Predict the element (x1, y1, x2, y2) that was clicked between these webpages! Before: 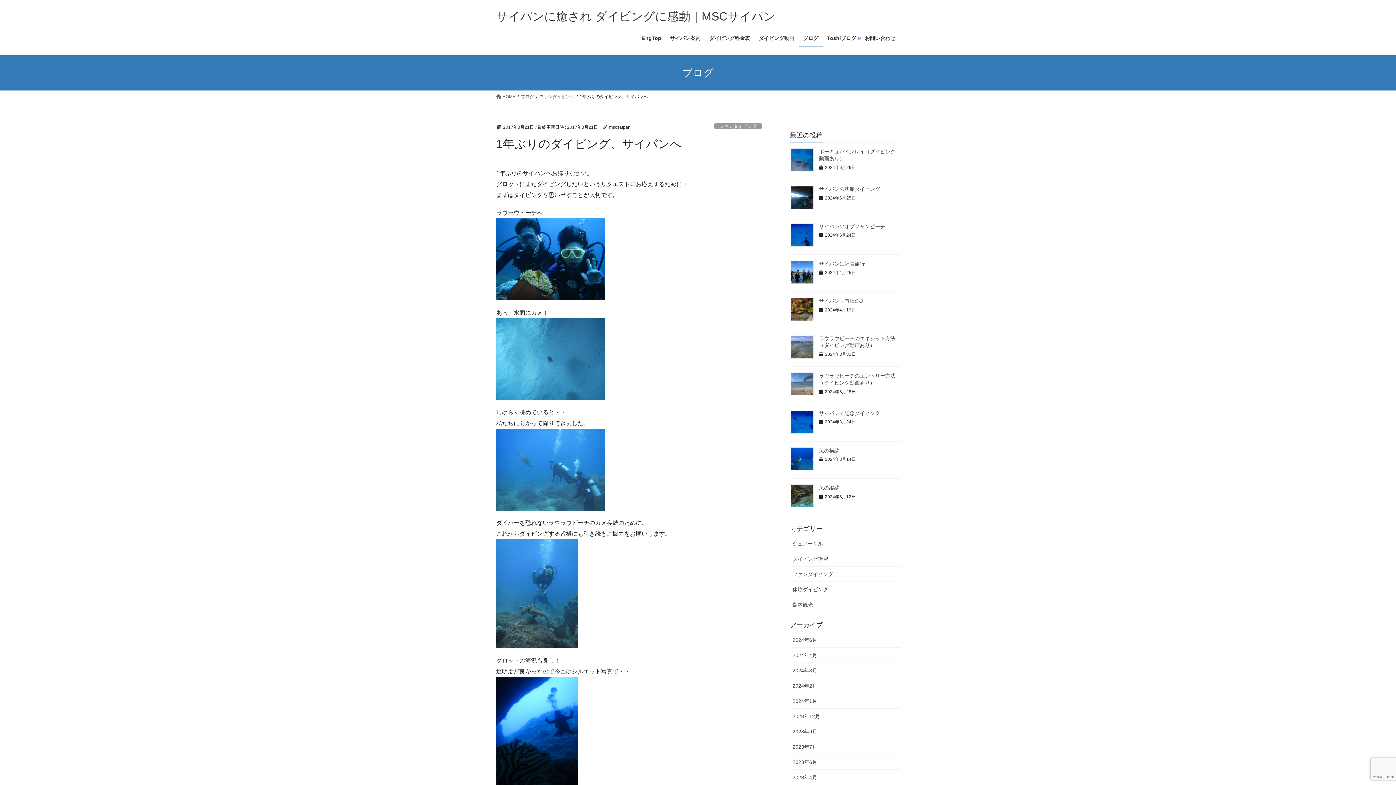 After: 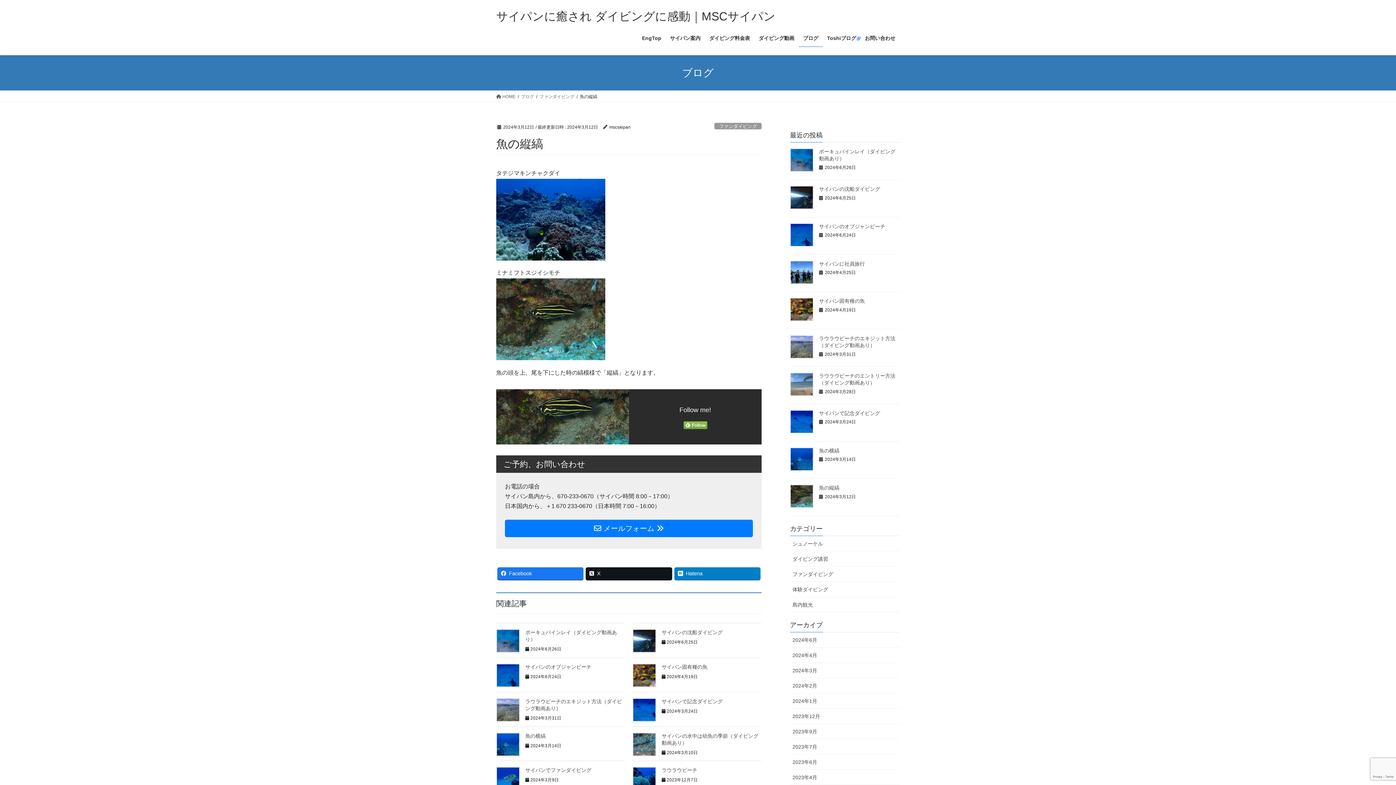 Action: label: 魚の縦縞 bbox: (819, 485, 839, 491)